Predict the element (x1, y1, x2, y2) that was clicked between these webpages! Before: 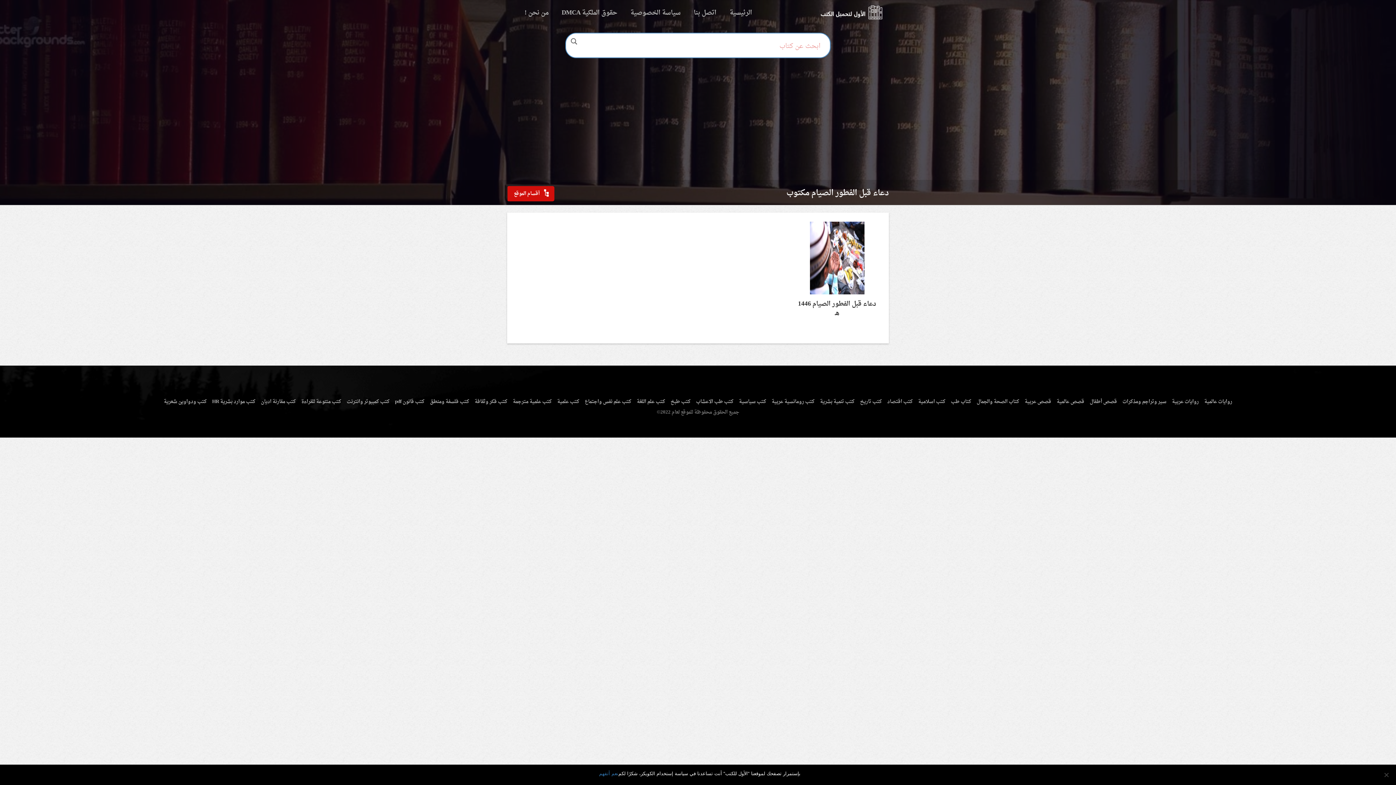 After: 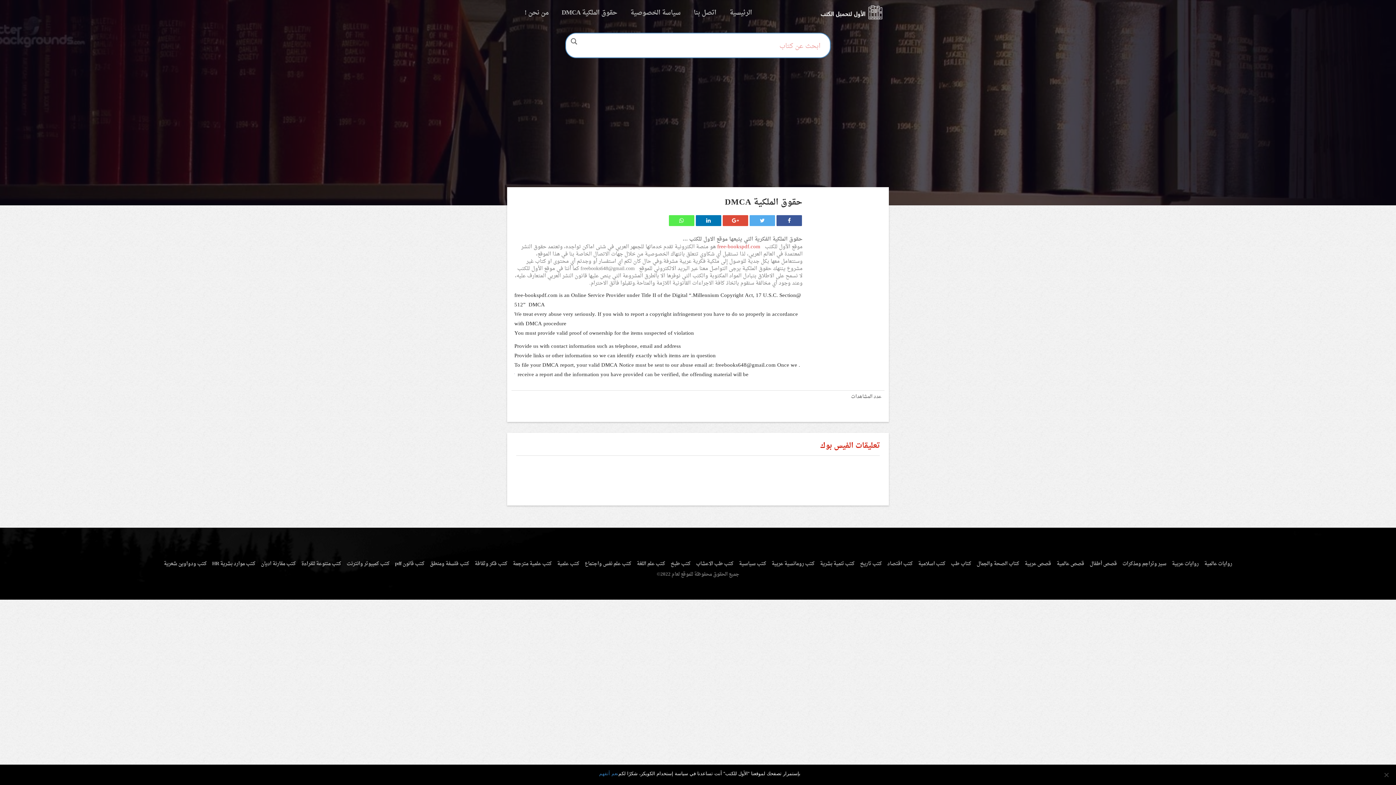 Action: bbox: (556, 0, 622, 25) label: حقوق الملكية DMCA